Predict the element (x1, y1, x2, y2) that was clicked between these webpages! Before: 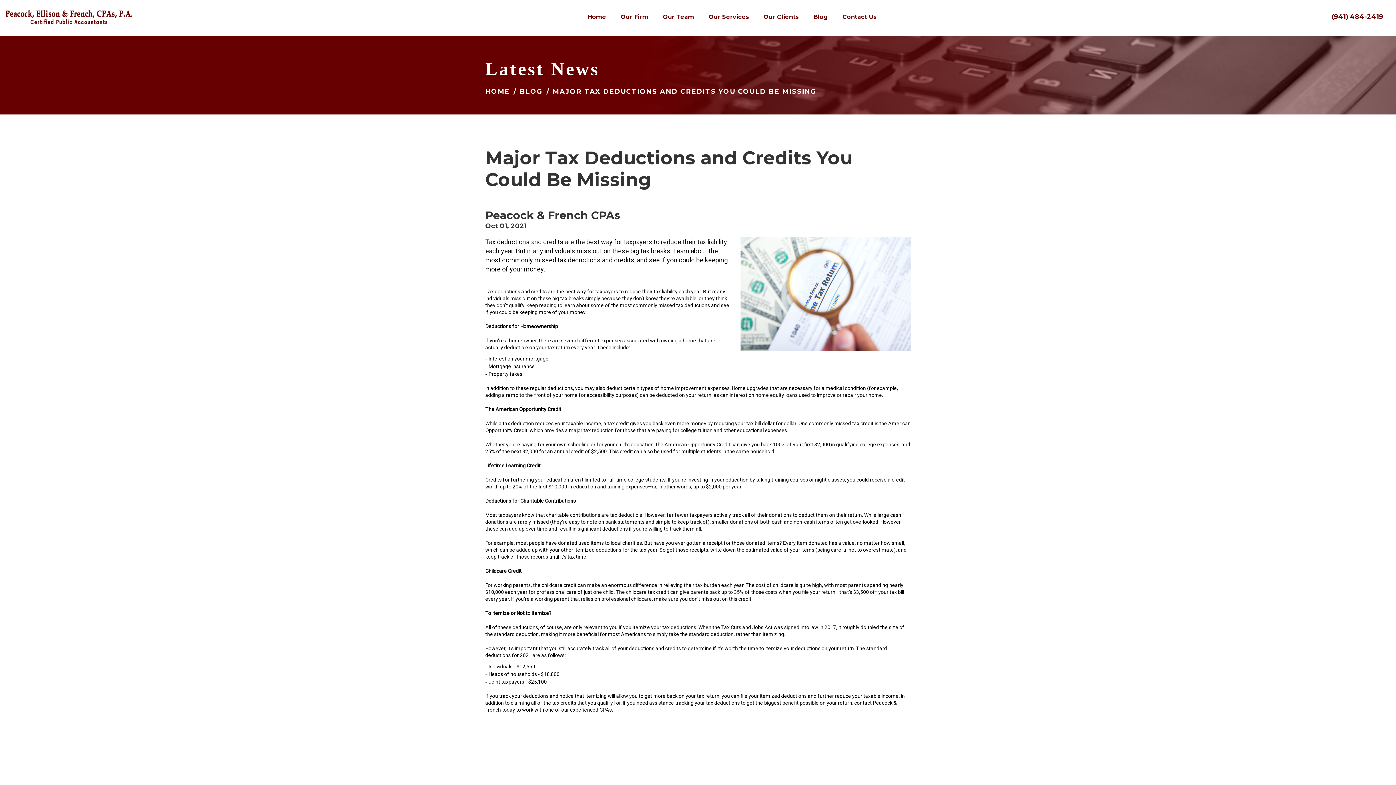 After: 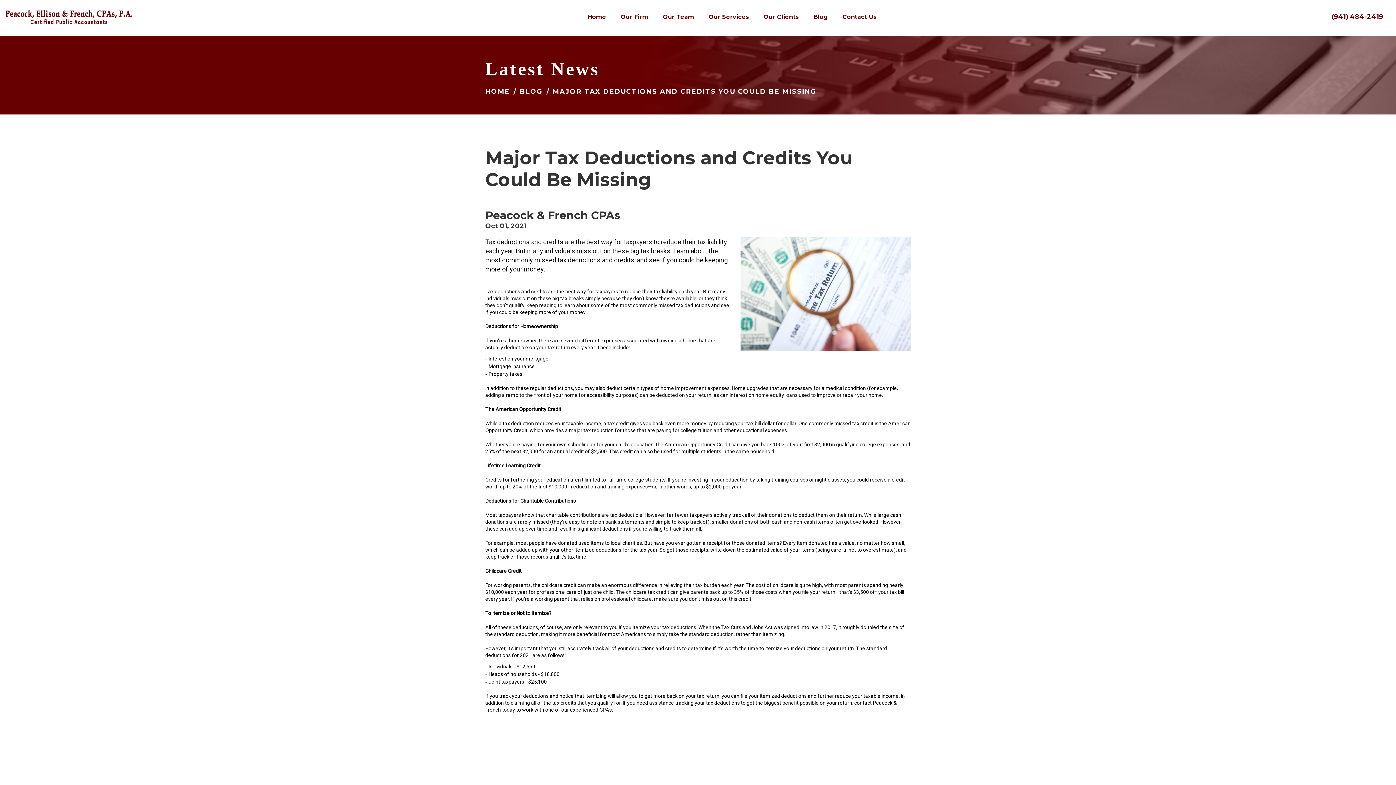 Action: label: (941) 484-2419 bbox: (1332, 12, 1383, 20)